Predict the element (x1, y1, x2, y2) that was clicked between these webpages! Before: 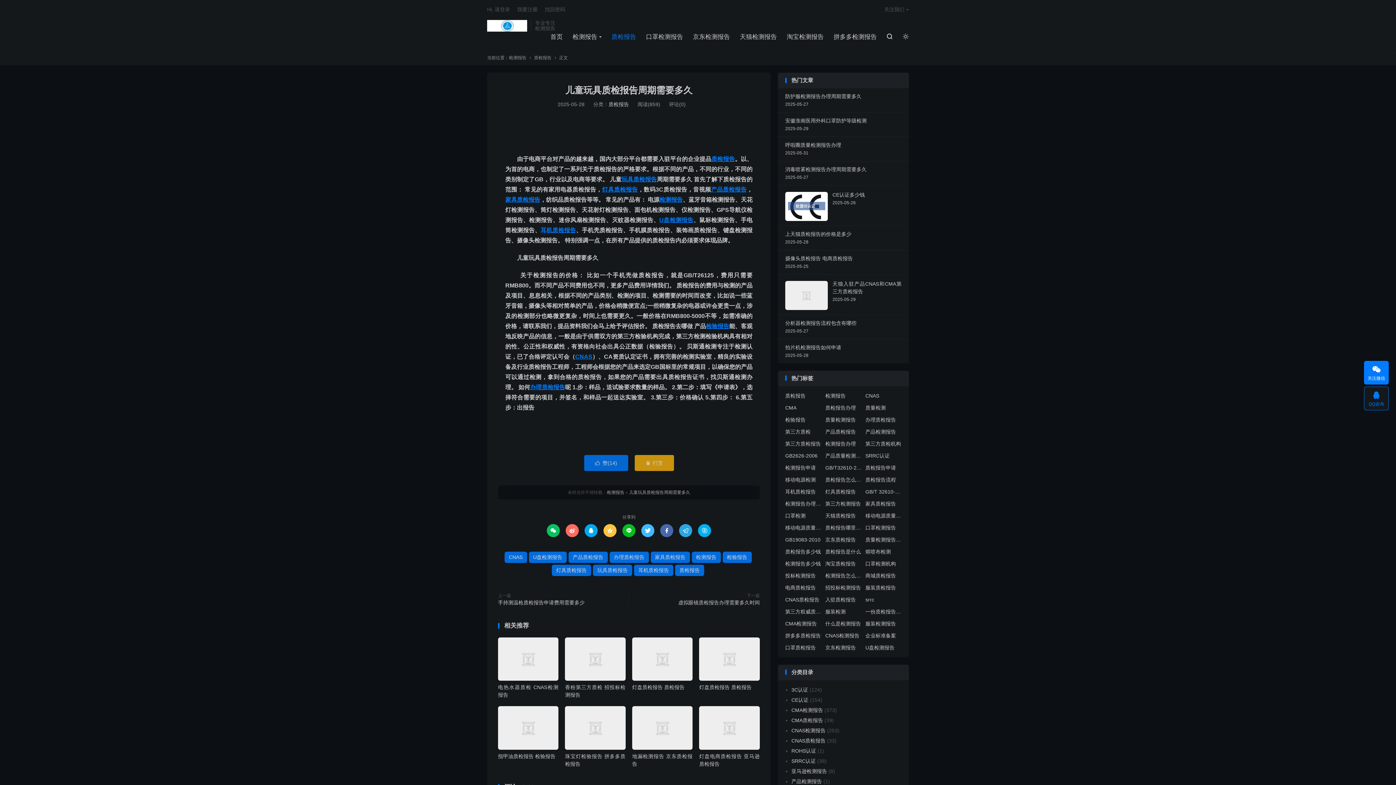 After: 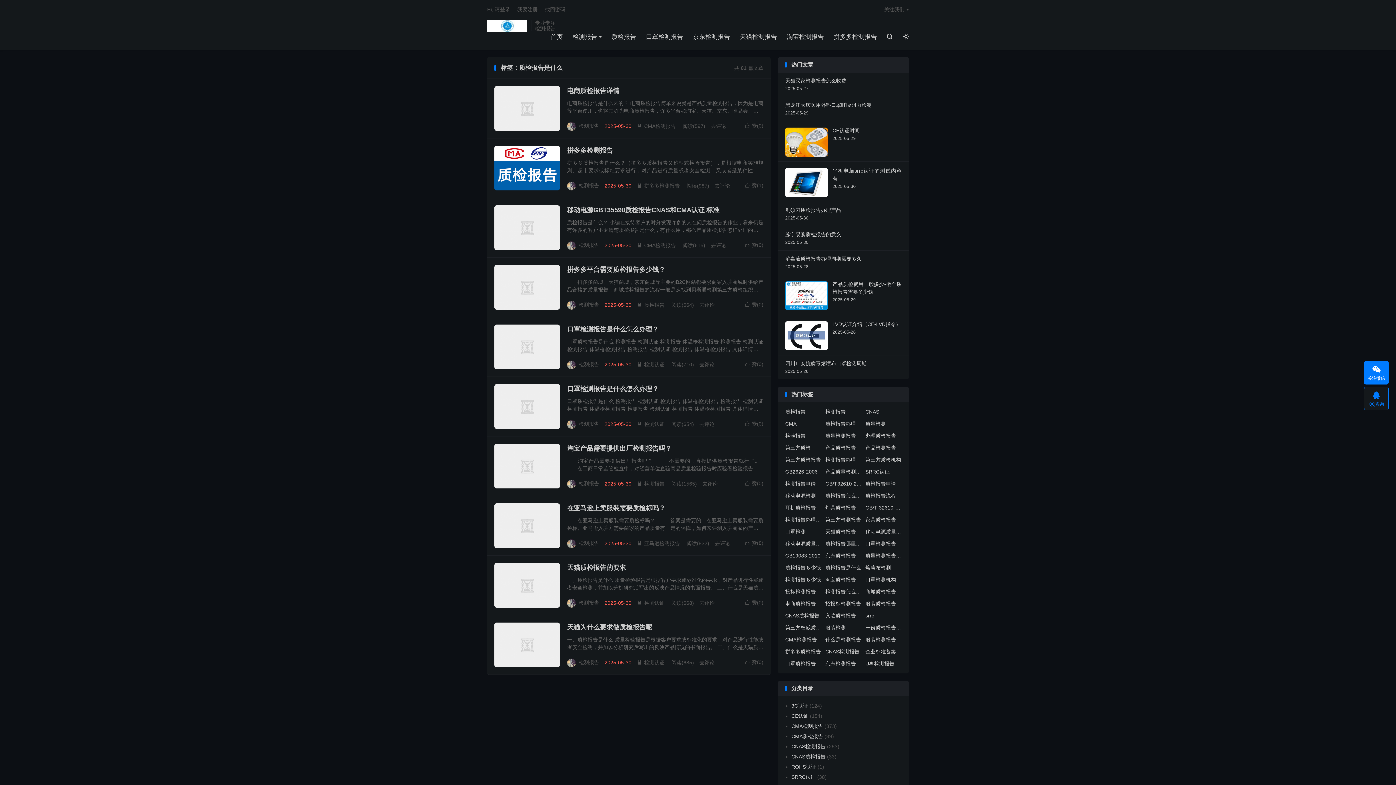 Action: bbox: (825, 548, 862, 555) label: 质检报告是什么